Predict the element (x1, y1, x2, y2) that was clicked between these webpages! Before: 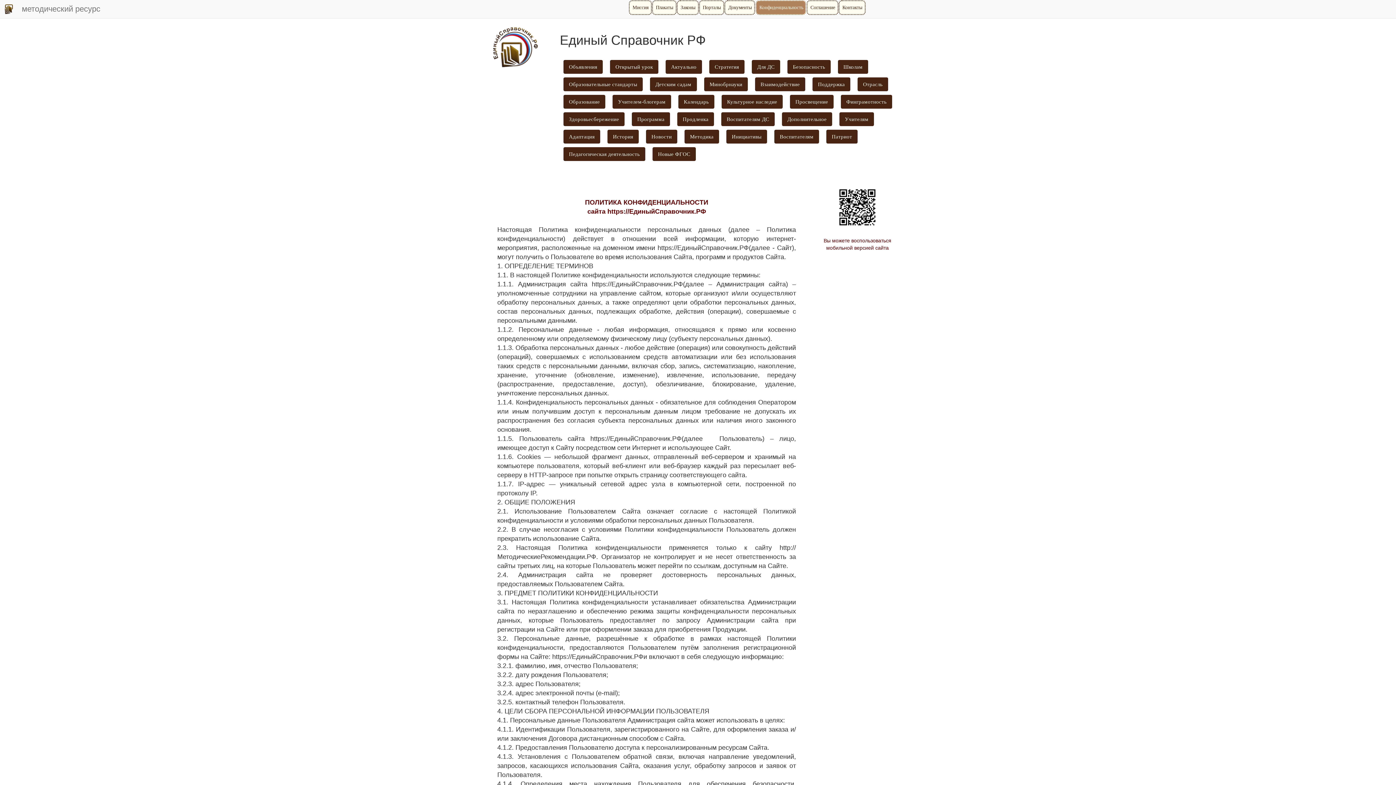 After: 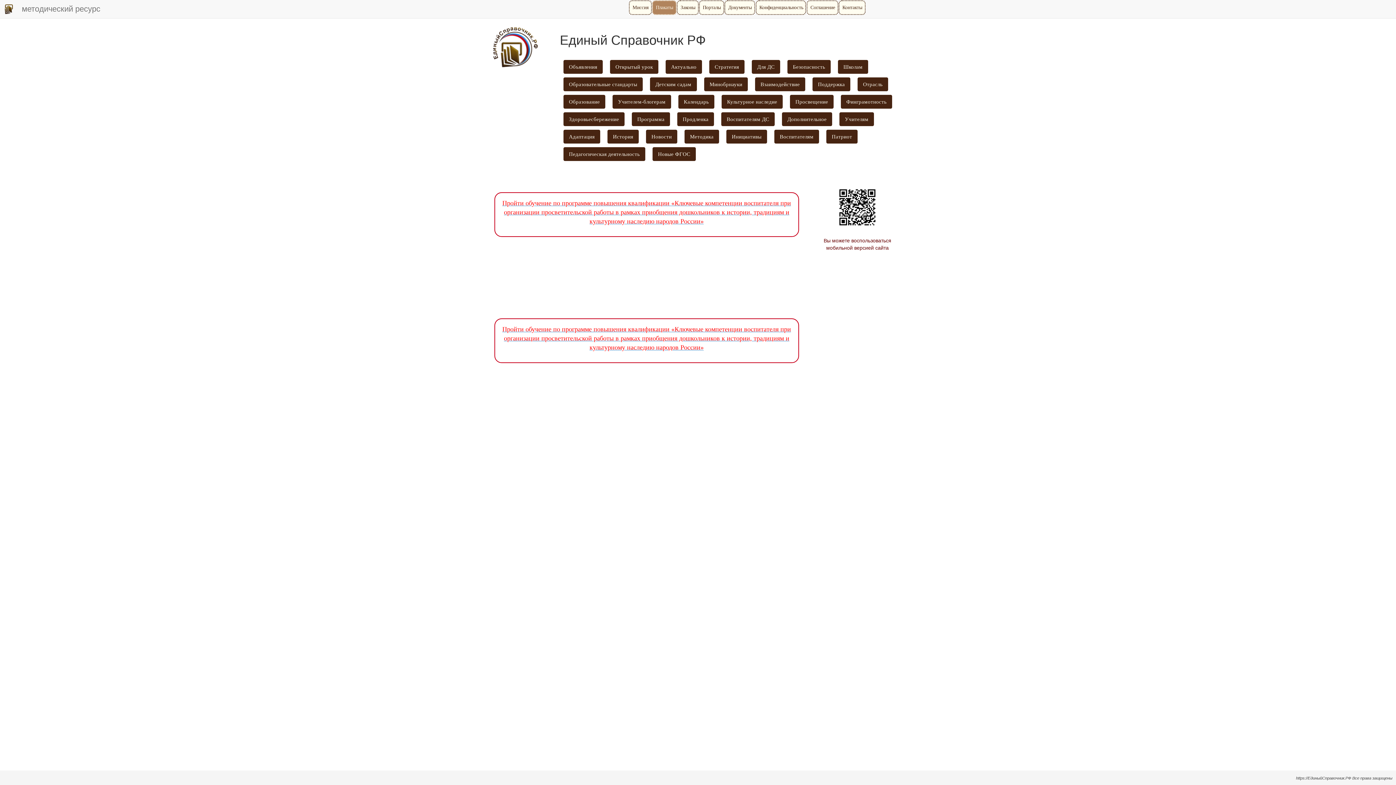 Action: label: Плакаты bbox: (652, 0, 676, 14)